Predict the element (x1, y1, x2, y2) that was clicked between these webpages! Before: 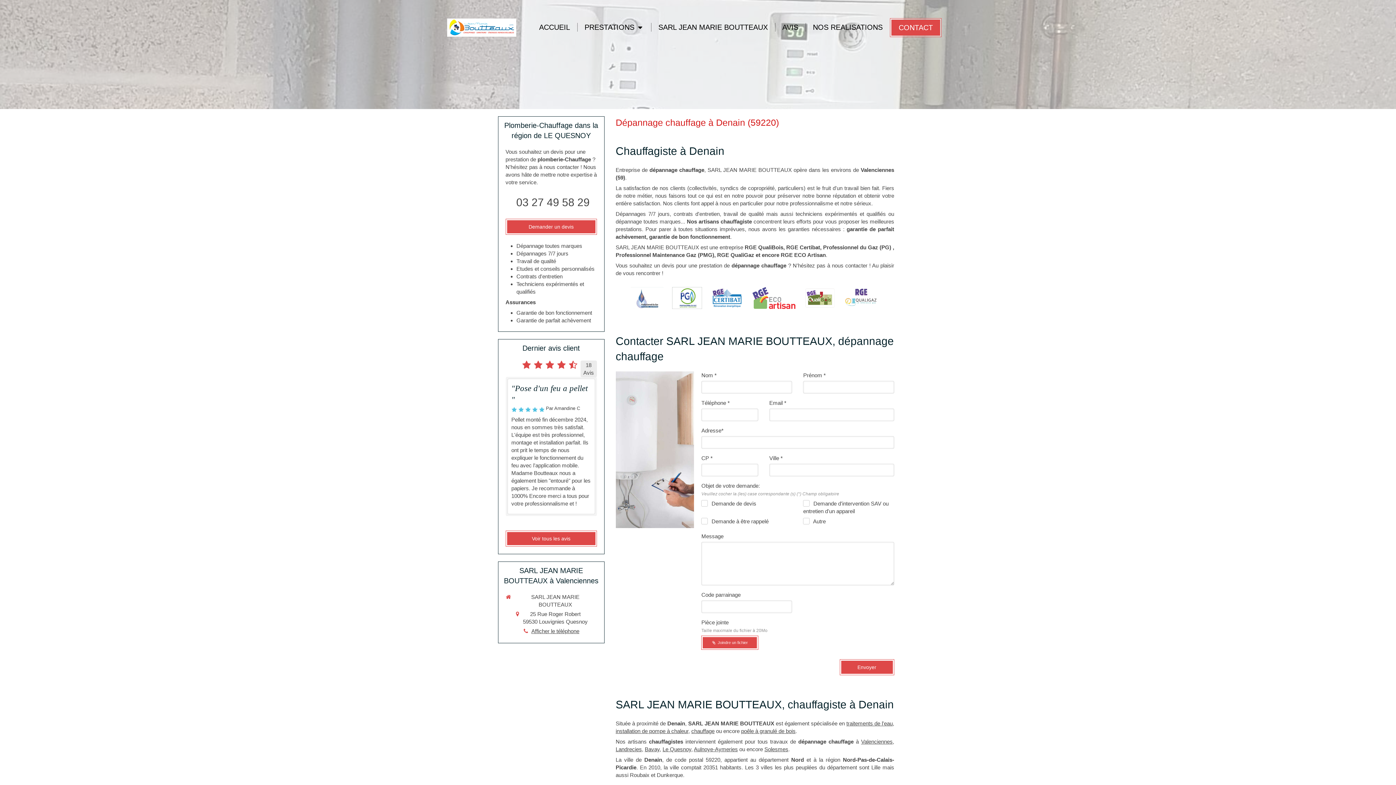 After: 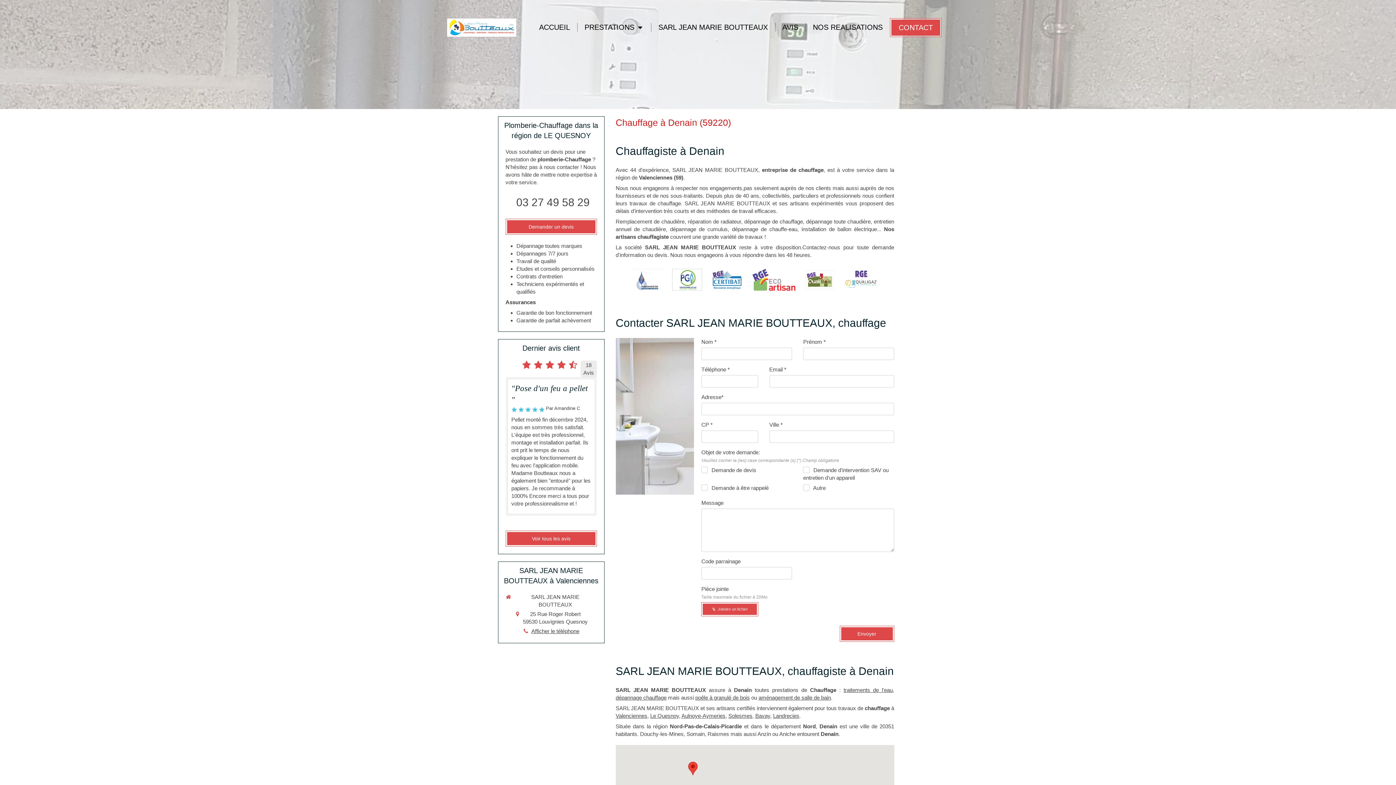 Action: bbox: (691, 728, 714, 734) label: chauffage